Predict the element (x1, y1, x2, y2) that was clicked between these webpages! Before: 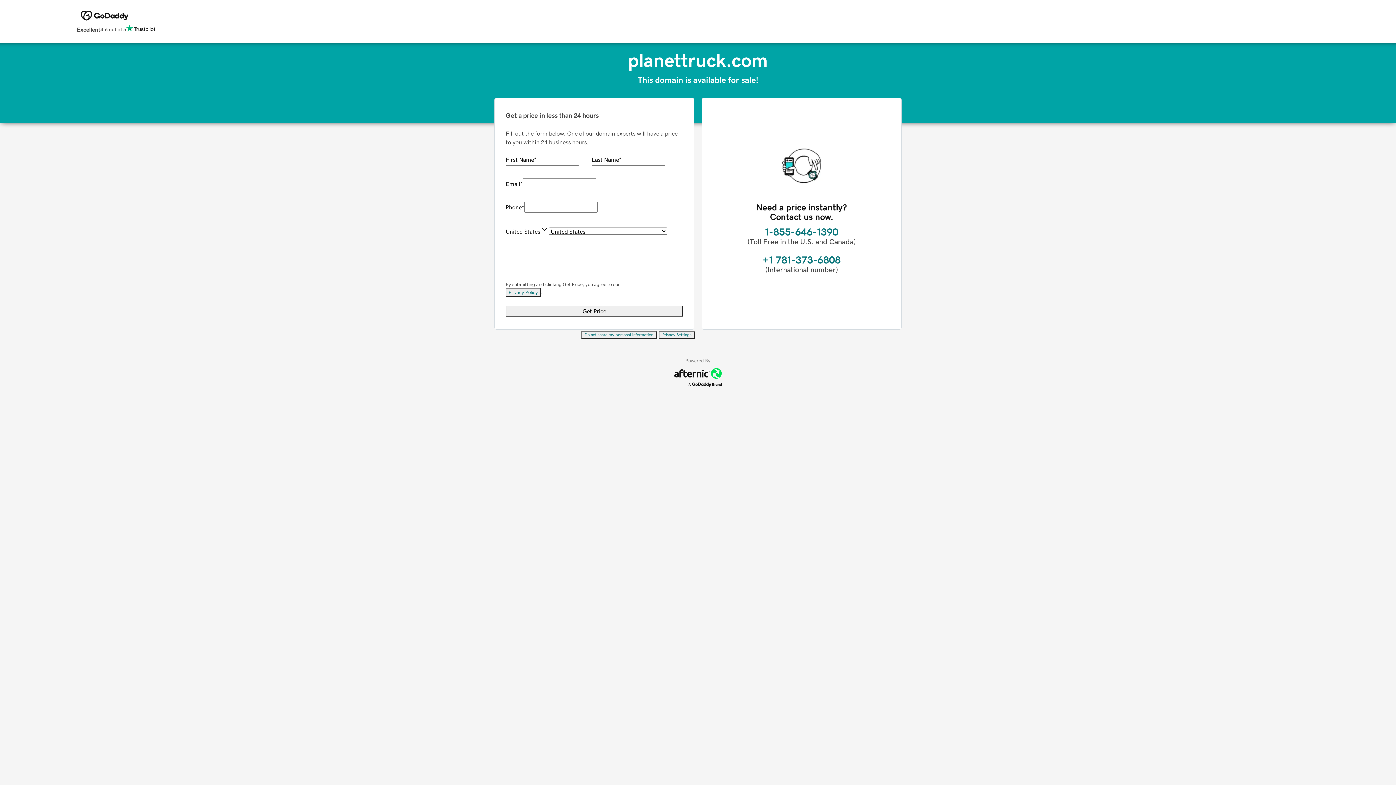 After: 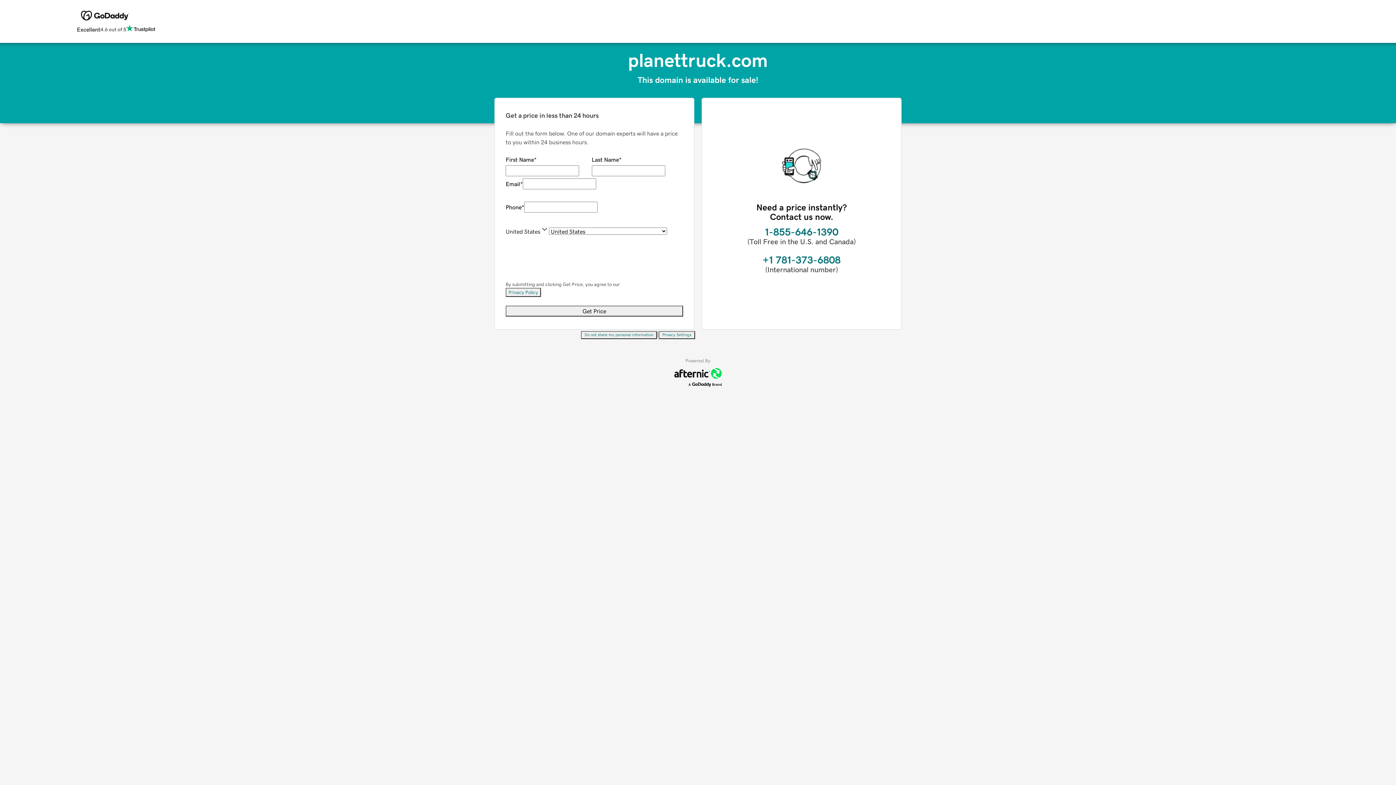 Action: label: Do not share my personal information bbox: (581, 331, 657, 339)